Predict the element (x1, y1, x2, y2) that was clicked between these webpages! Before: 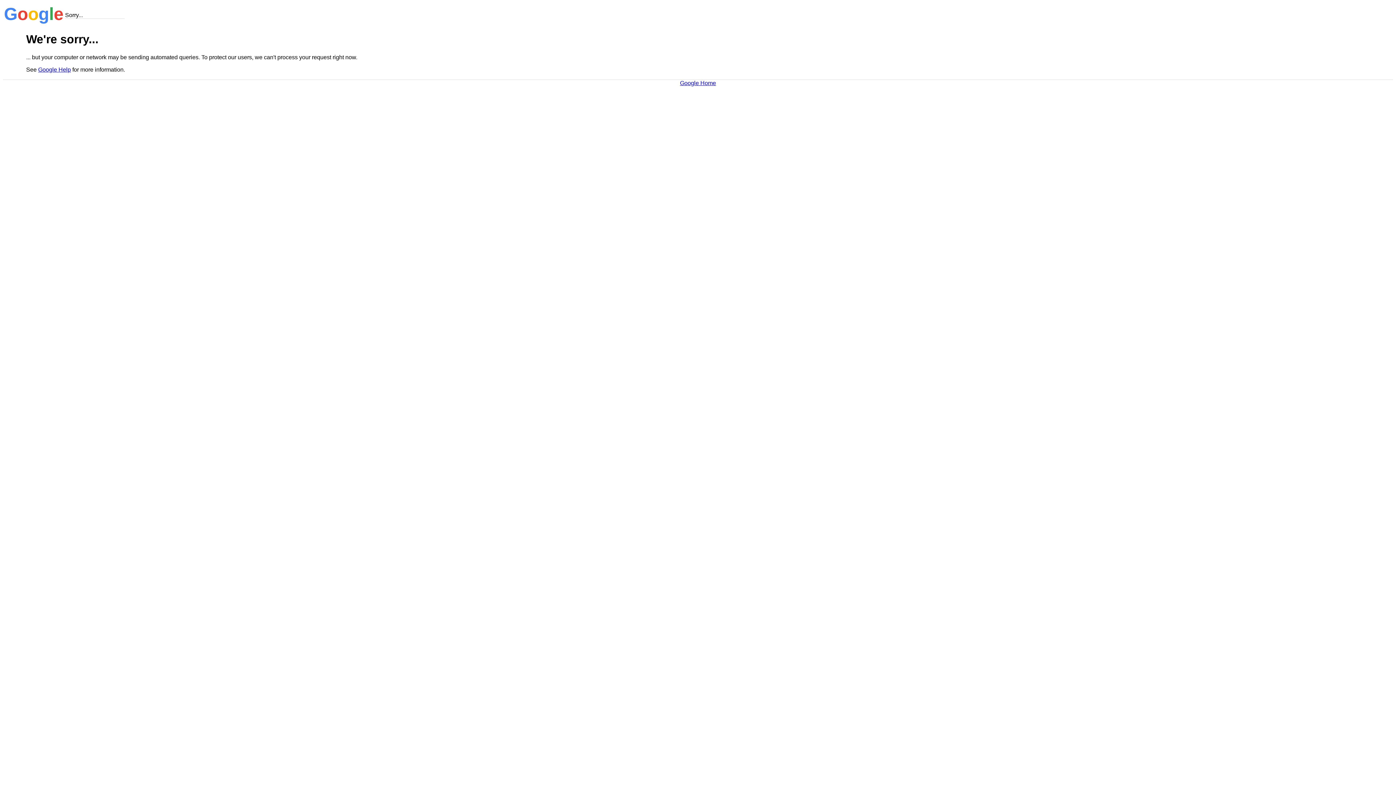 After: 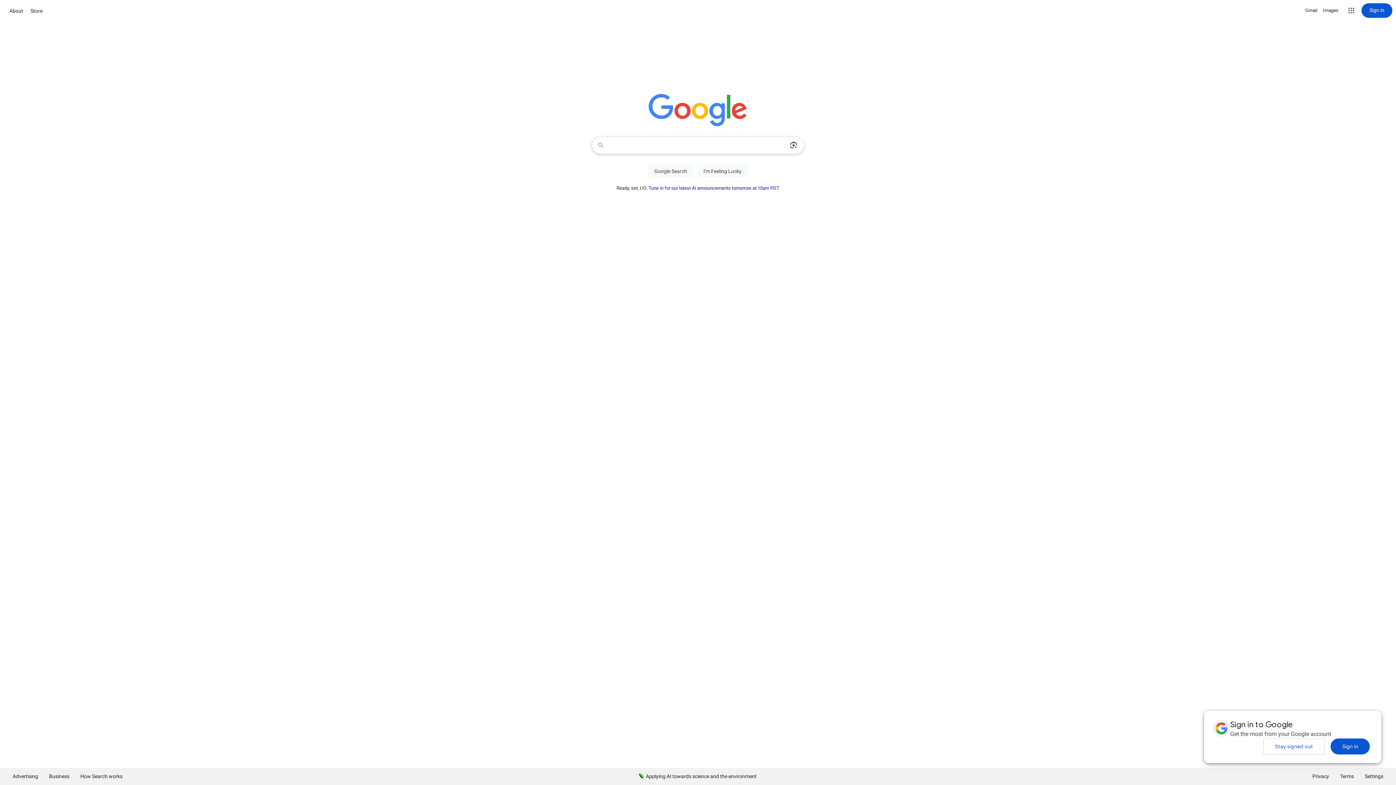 Action: label: Google Home bbox: (680, 79, 716, 86)